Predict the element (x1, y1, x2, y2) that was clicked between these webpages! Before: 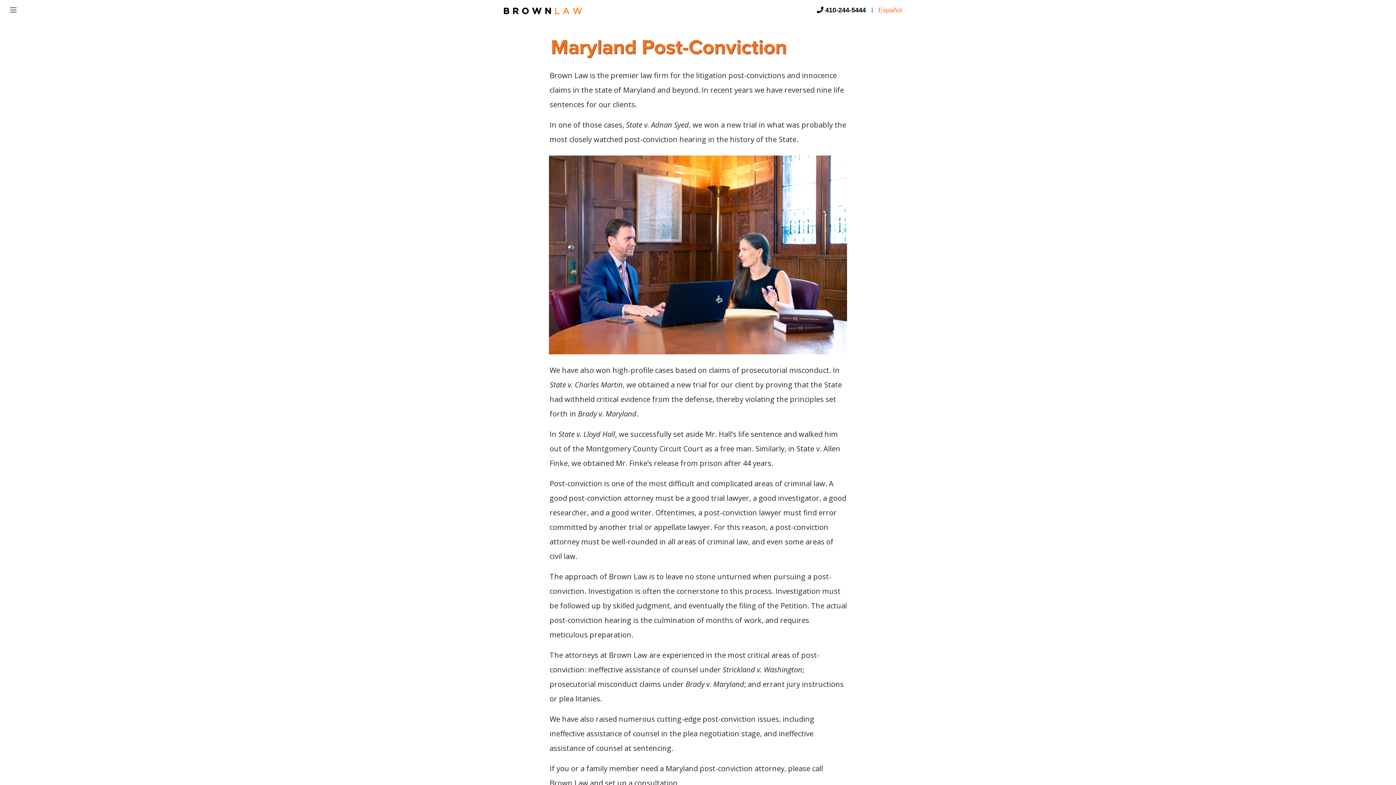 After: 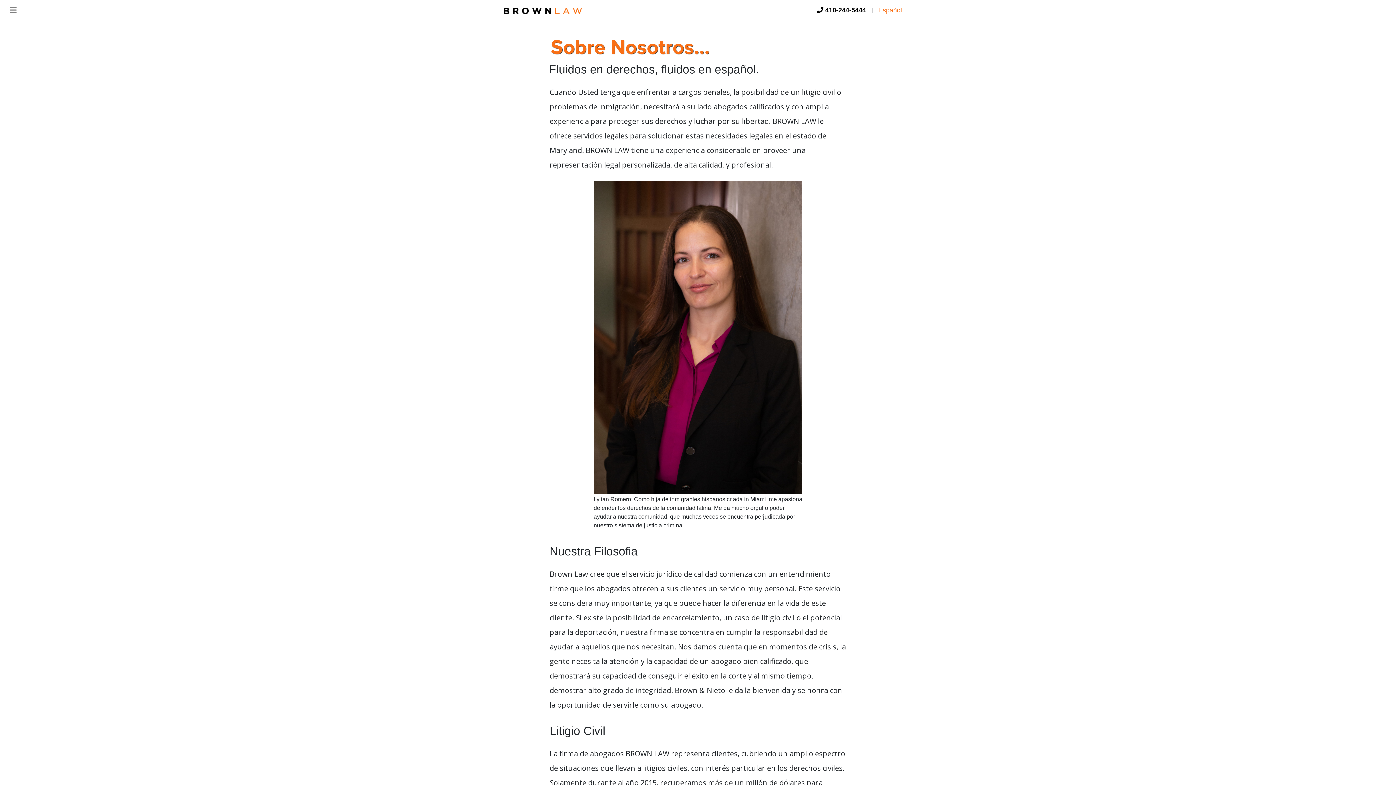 Action: label: Español bbox: (873, 0, 907, 19)